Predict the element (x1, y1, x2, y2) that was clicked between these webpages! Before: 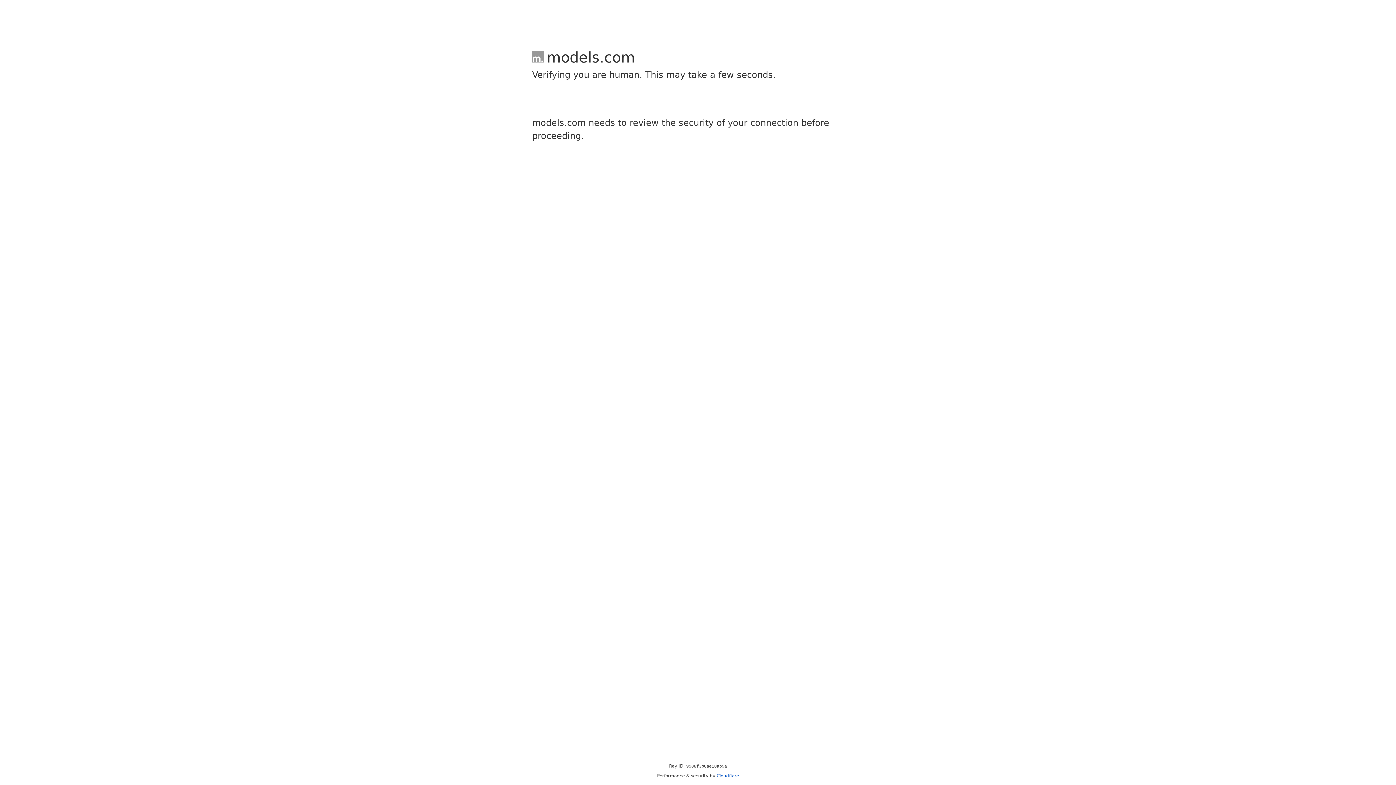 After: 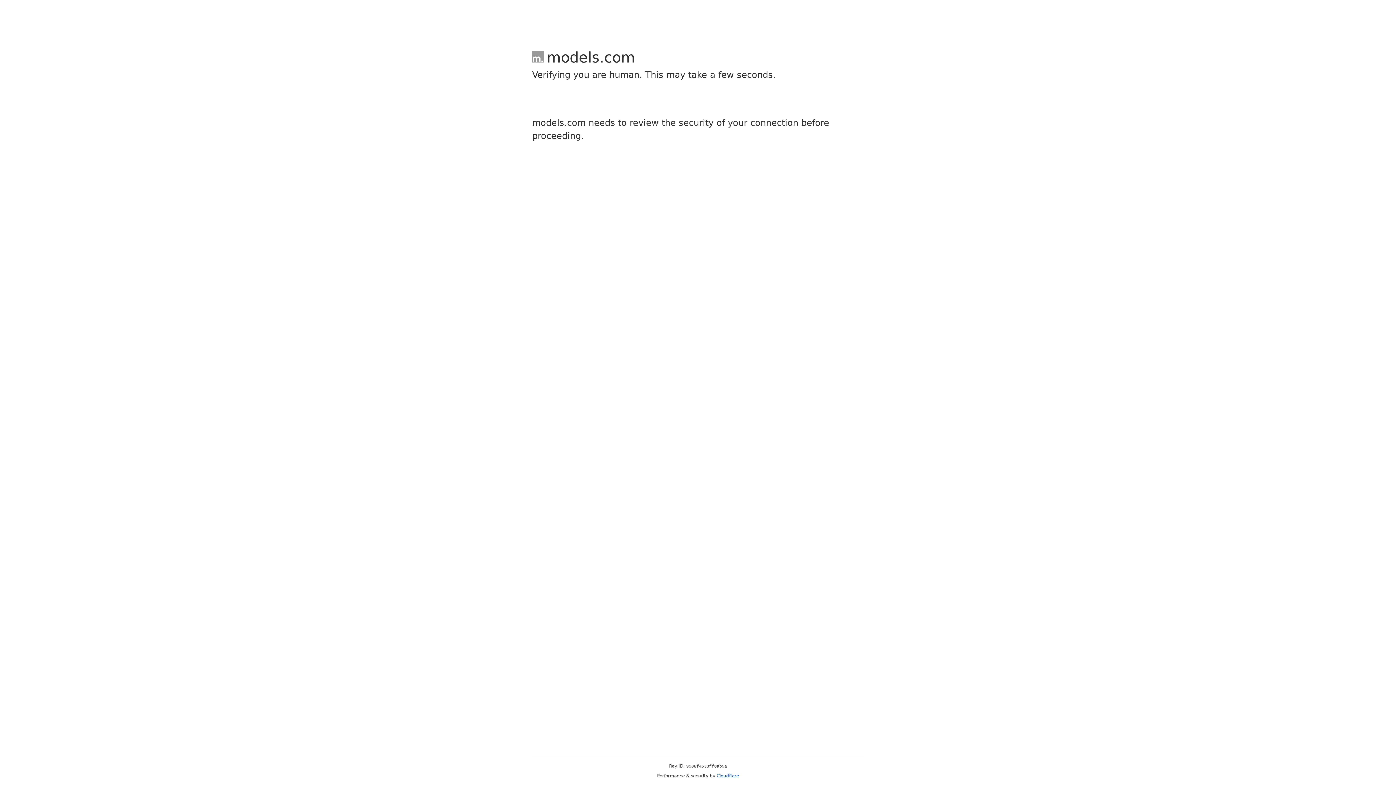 Action: label: Cloudflare bbox: (716, 773, 739, 778)